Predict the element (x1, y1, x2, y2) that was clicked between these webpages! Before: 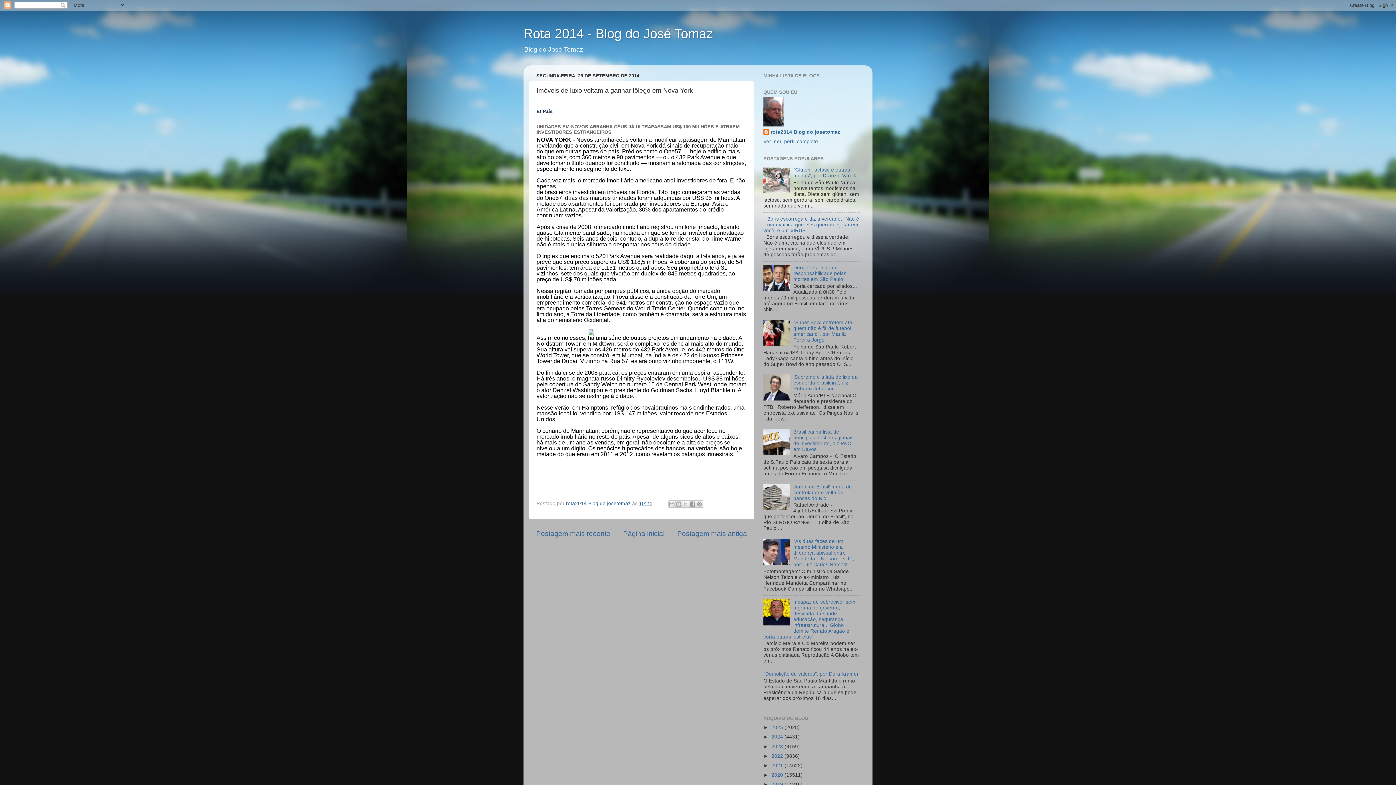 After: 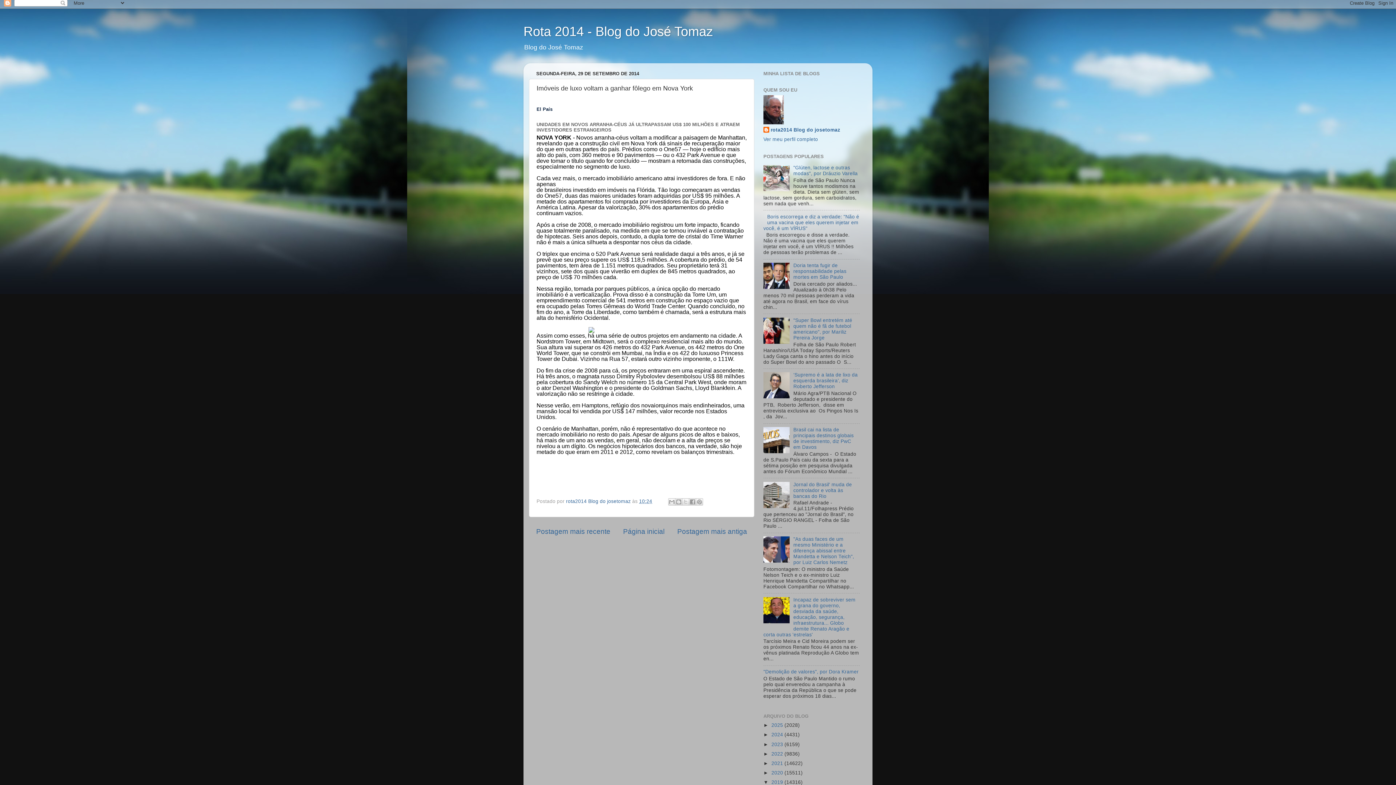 Action: bbox: (763, 782, 771, 787) label: ►  